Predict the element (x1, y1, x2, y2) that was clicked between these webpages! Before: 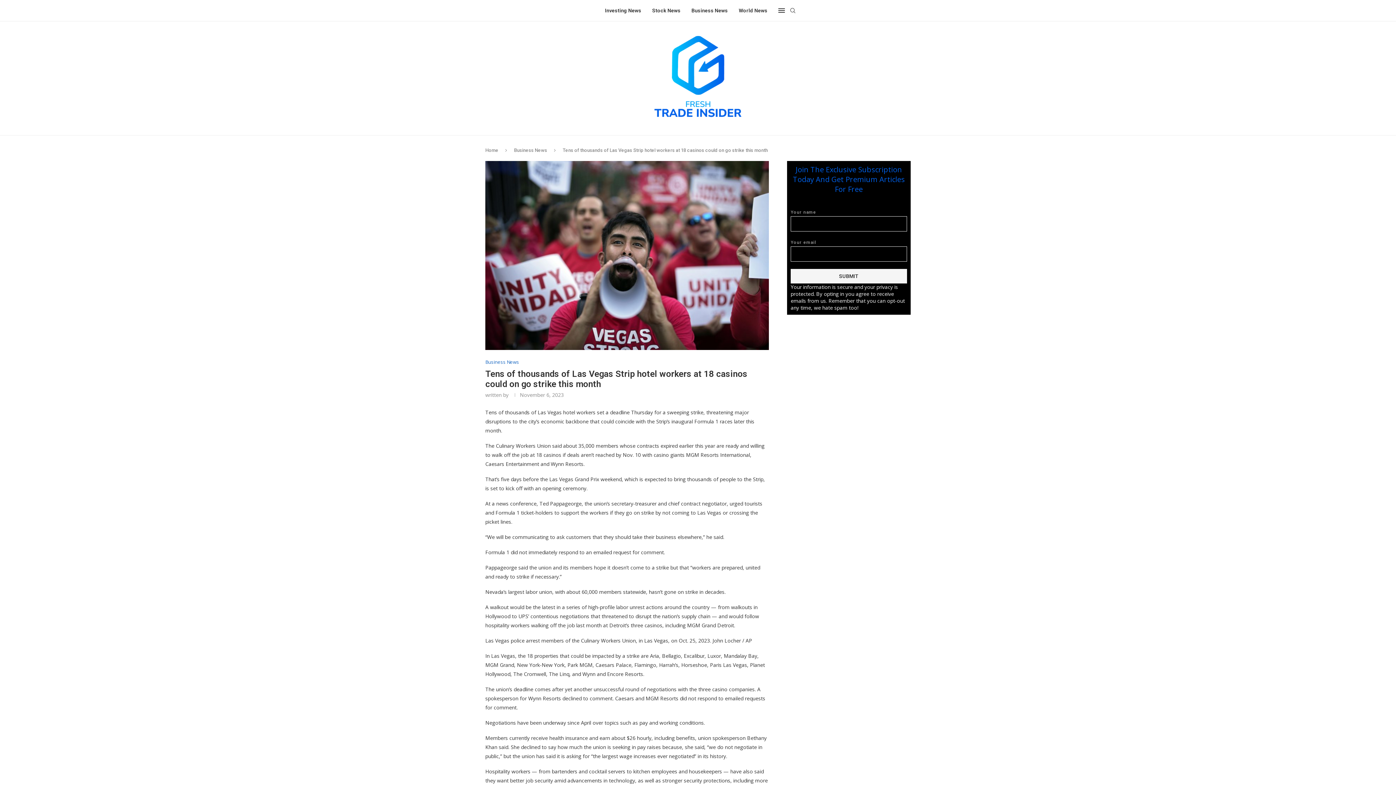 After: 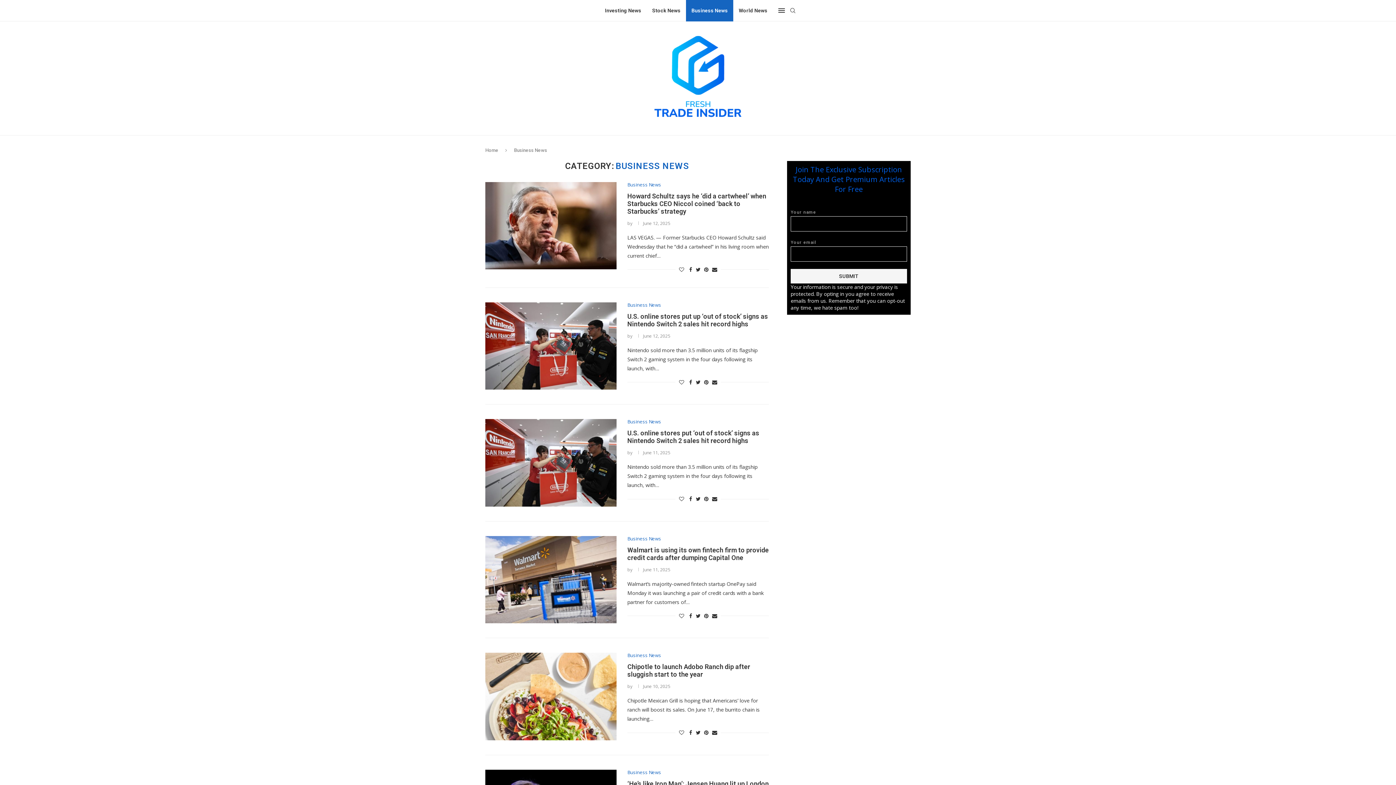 Action: bbox: (686, 0, 733, 21) label: Business News